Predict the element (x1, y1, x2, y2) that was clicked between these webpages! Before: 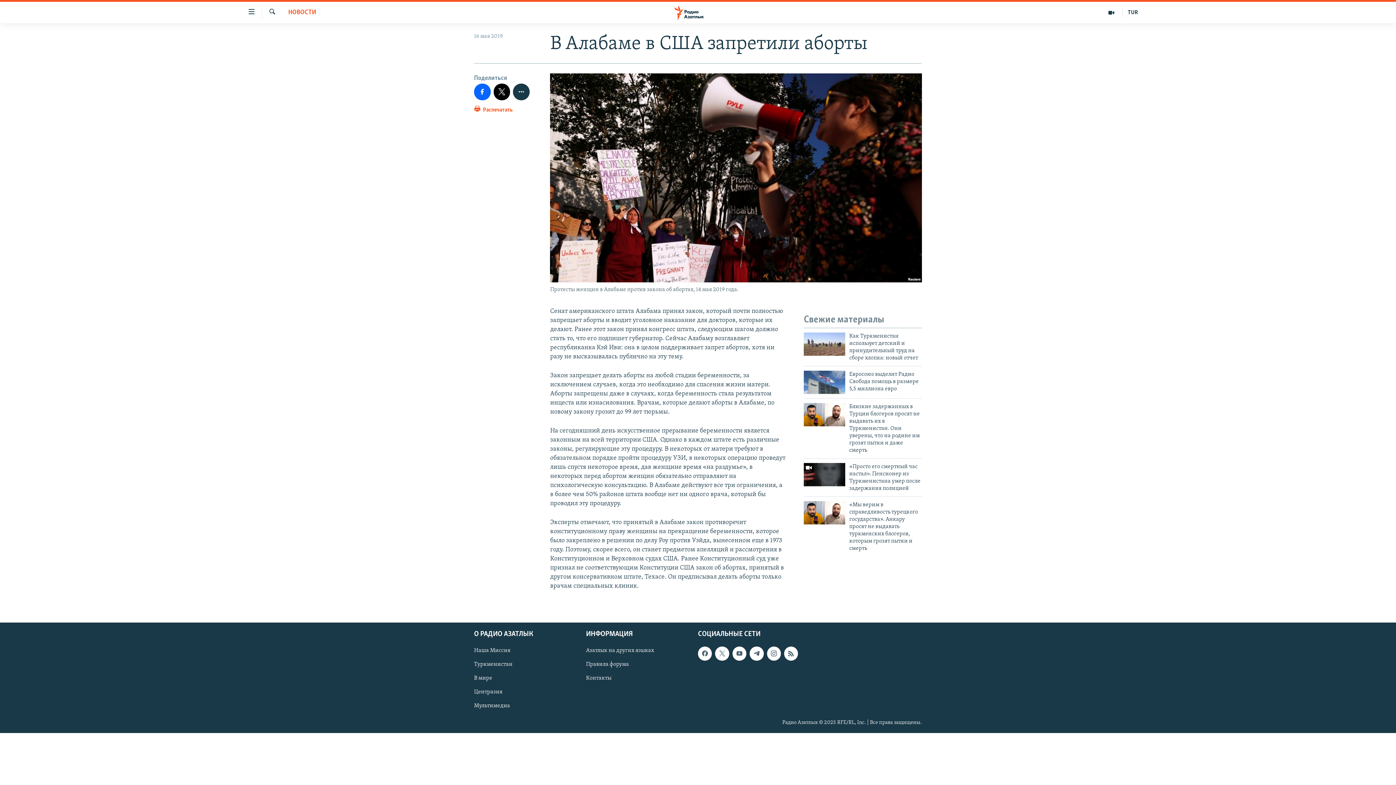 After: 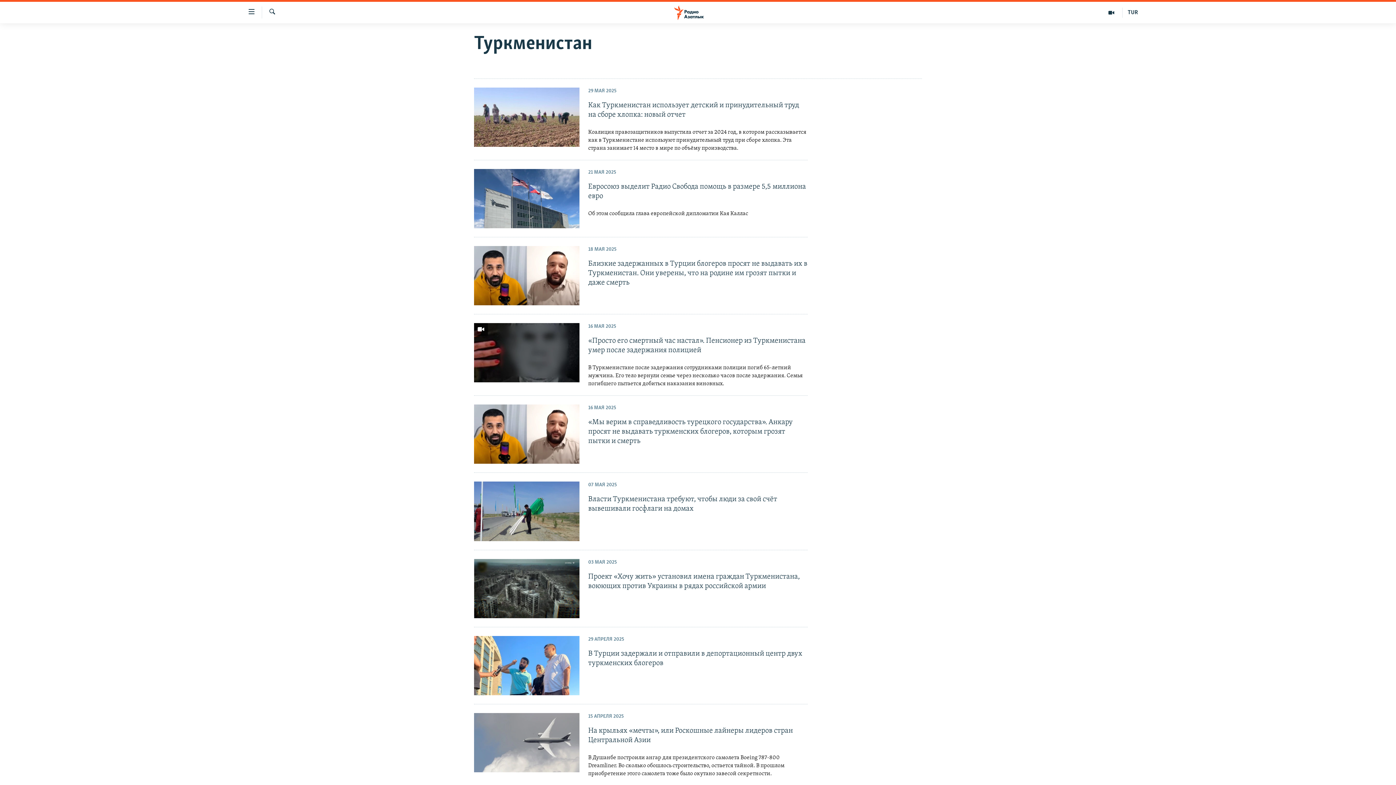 Action: bbox: (474, 660, 581, 668) label: Туркменистан